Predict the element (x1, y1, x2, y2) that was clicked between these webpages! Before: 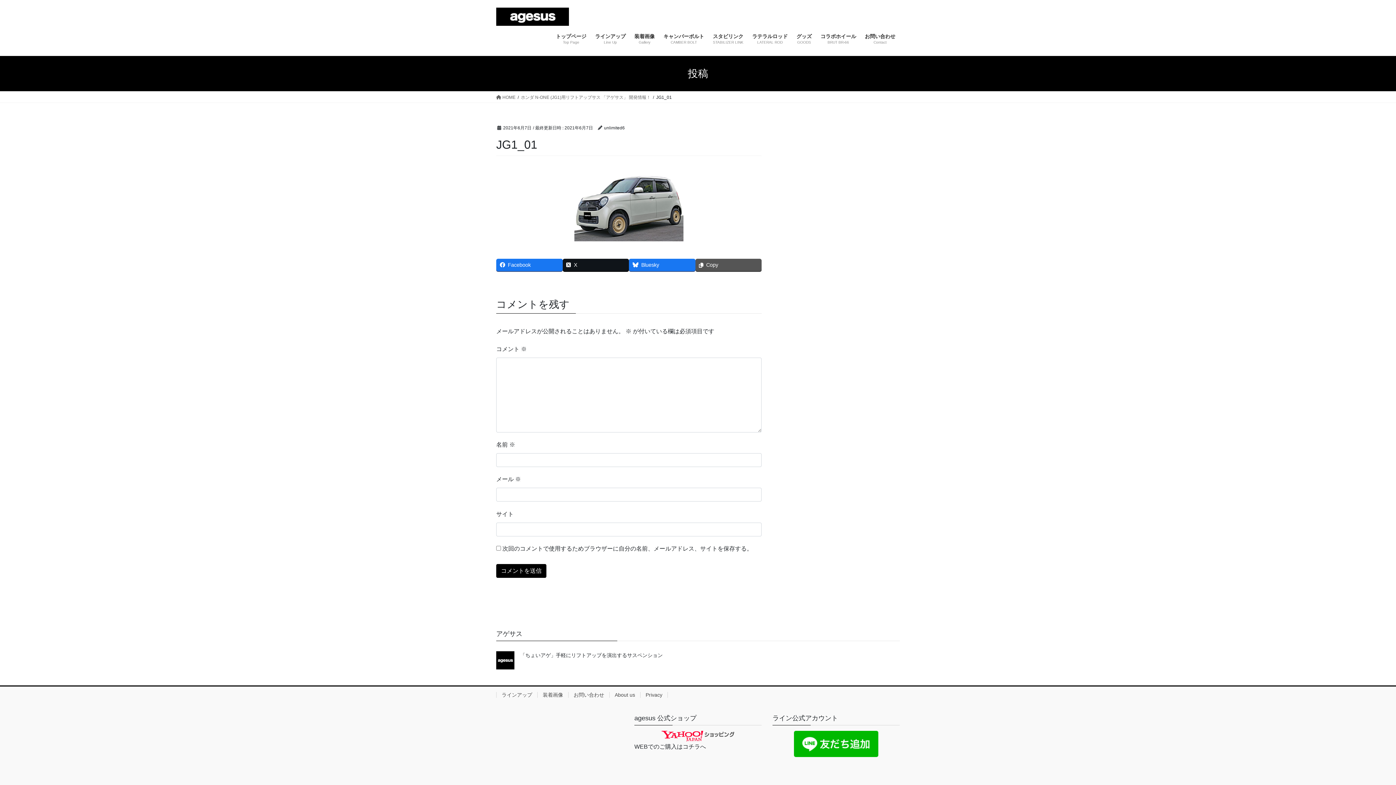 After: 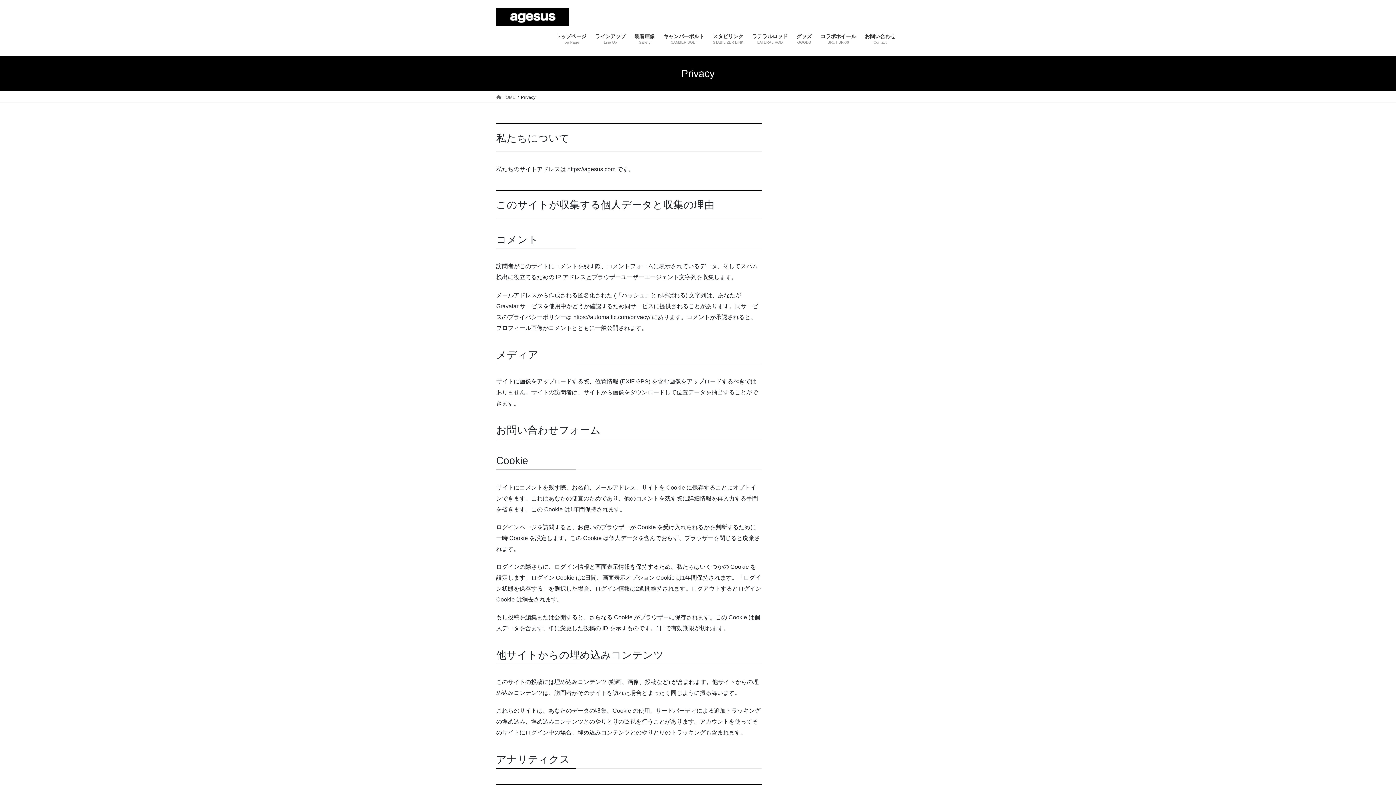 Action: label: Privacy bbox: (640, 692, 668, 698)